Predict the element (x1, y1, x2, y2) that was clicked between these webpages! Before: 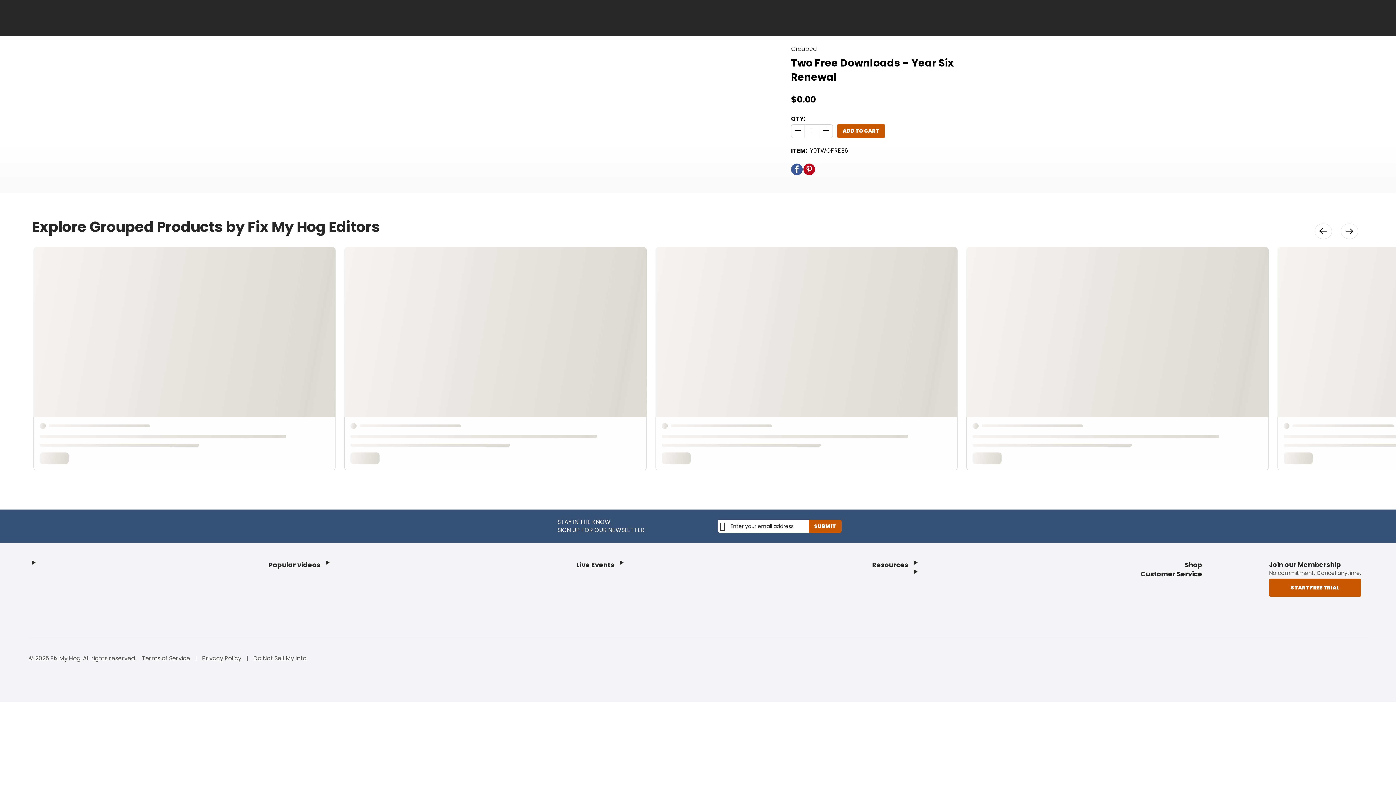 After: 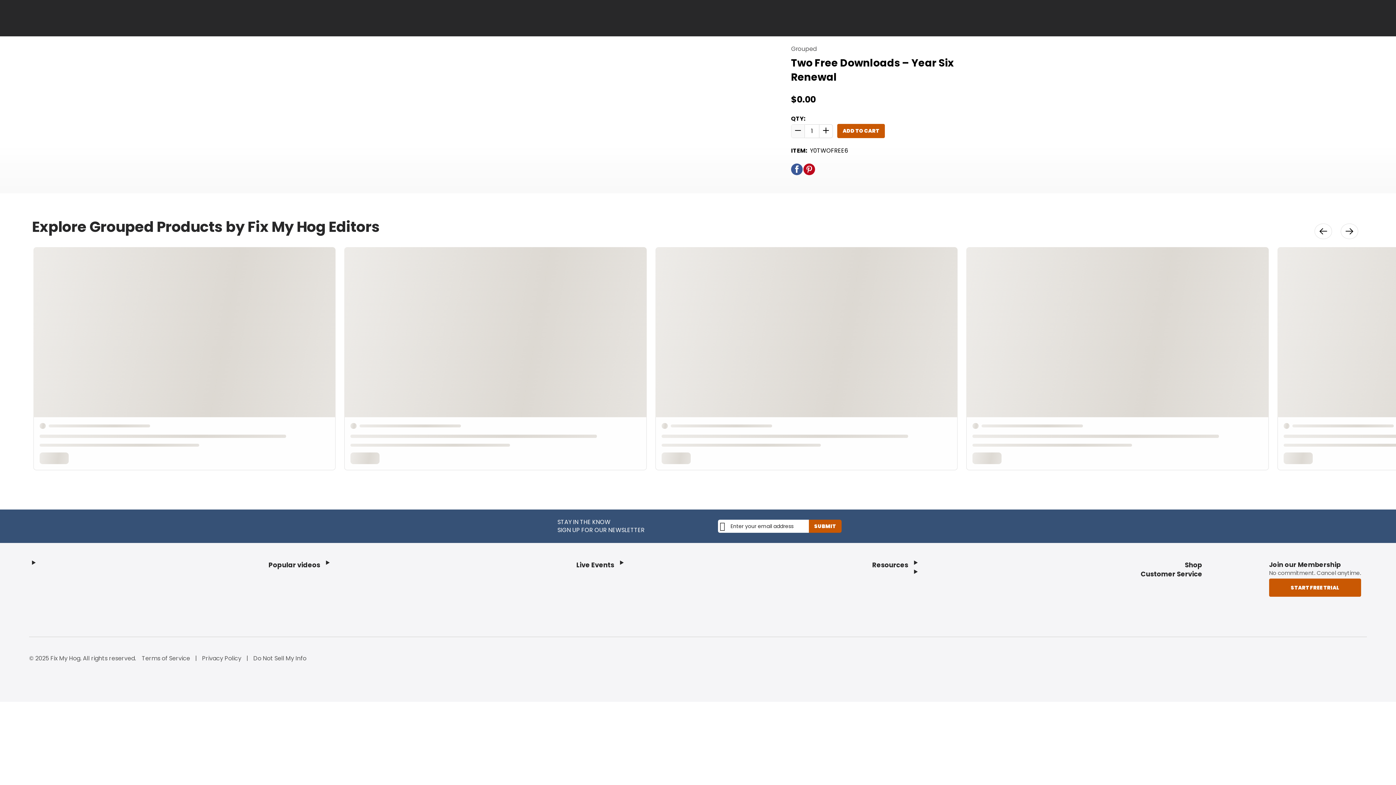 Action: label: Perform Site Action bbox: (791, 124, 805, 137)